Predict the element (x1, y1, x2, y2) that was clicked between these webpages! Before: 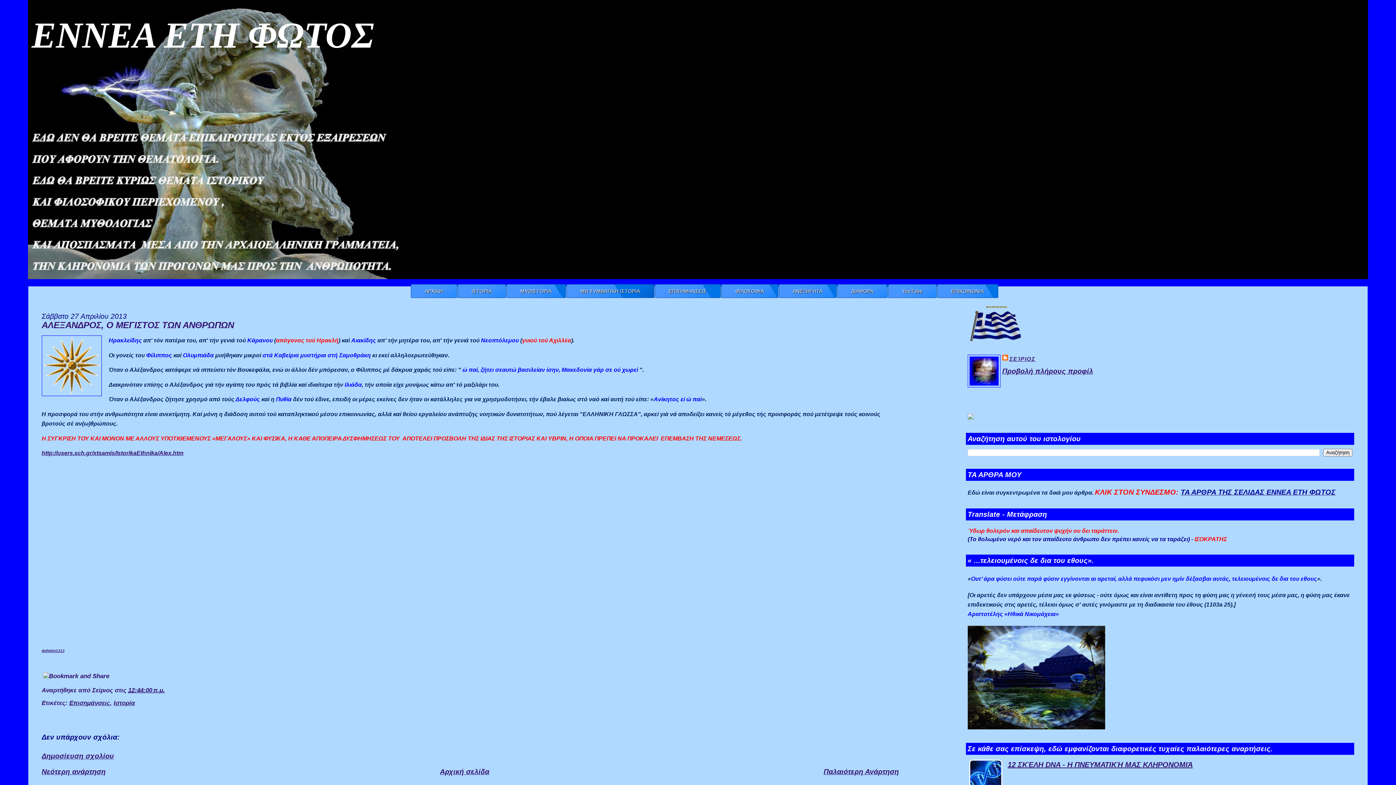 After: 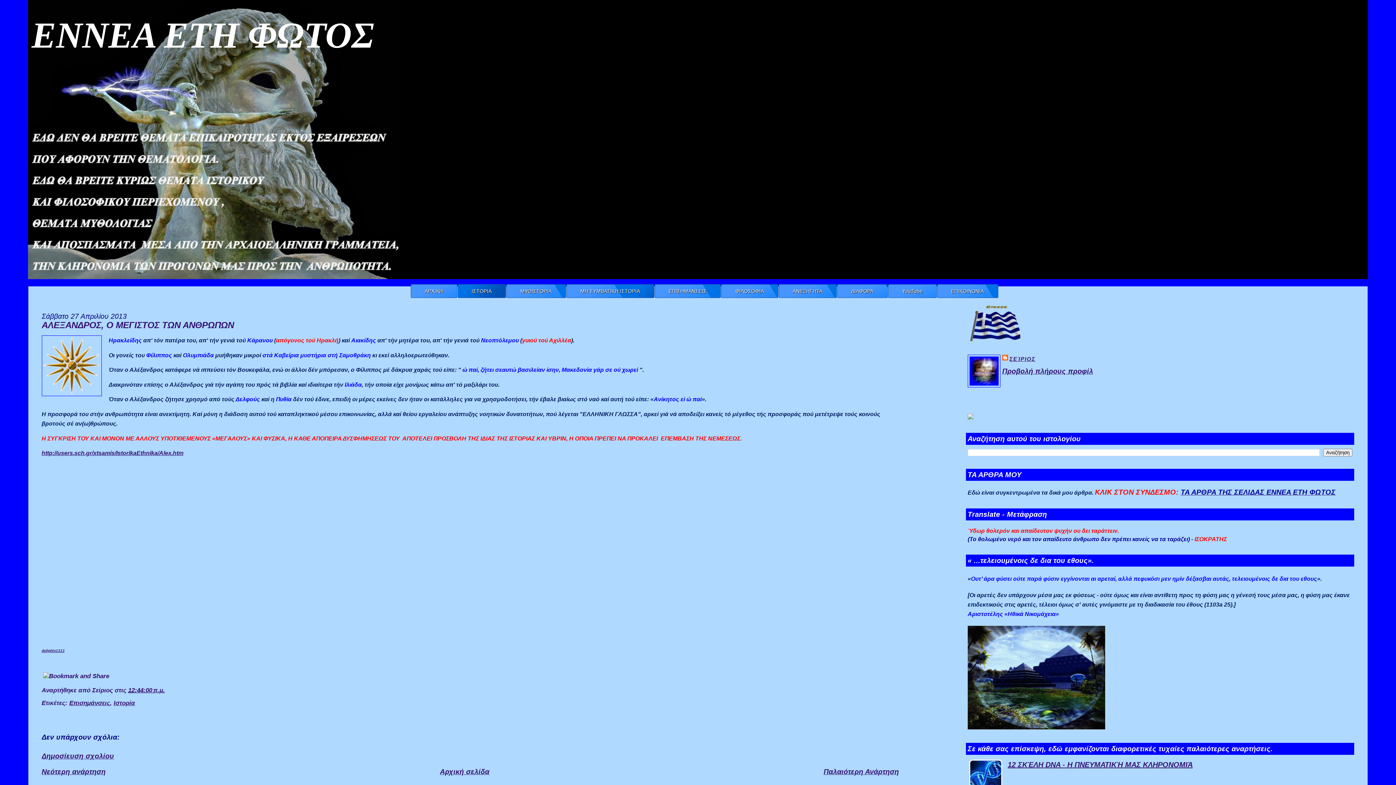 Action: bbox: (457, 284, 506, 298) label: ΙΣΤΟΡΙΑ